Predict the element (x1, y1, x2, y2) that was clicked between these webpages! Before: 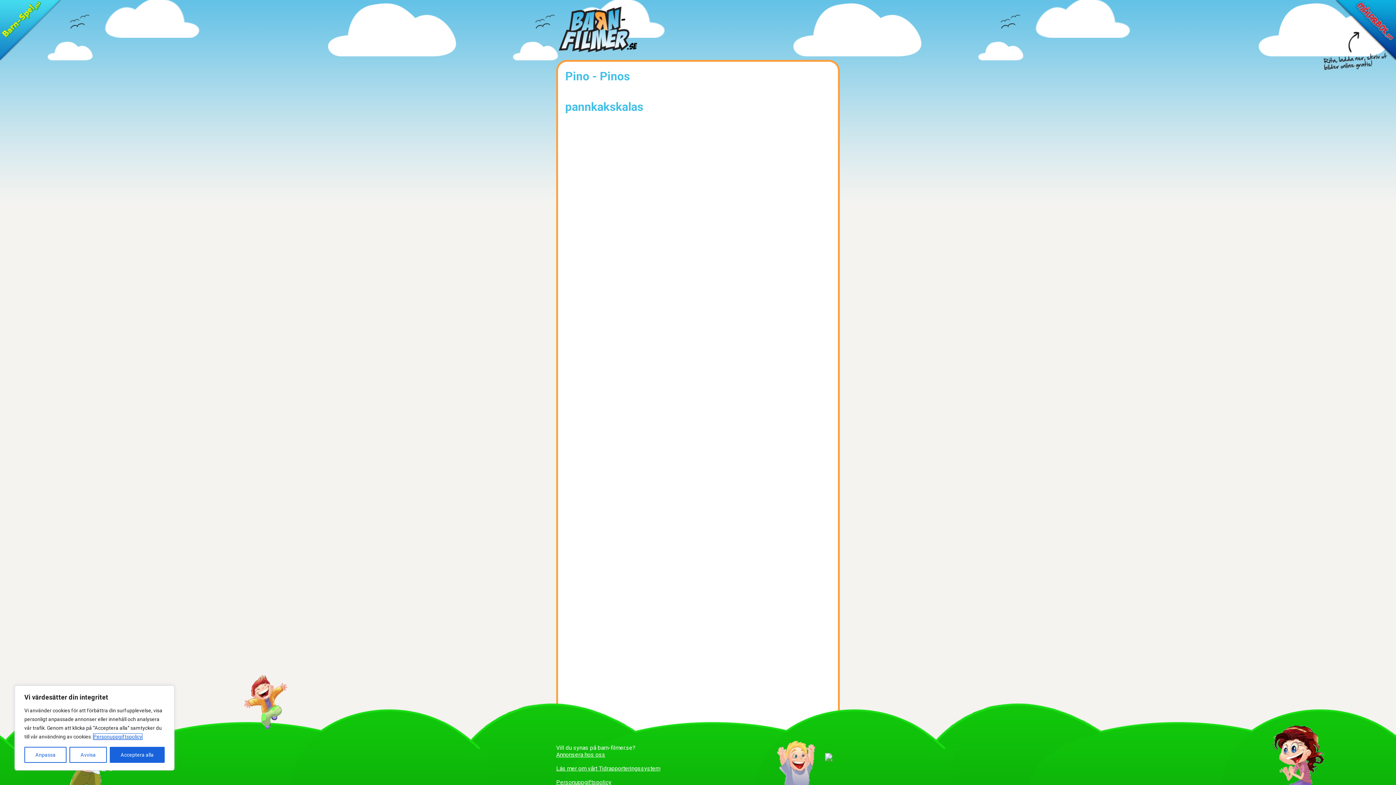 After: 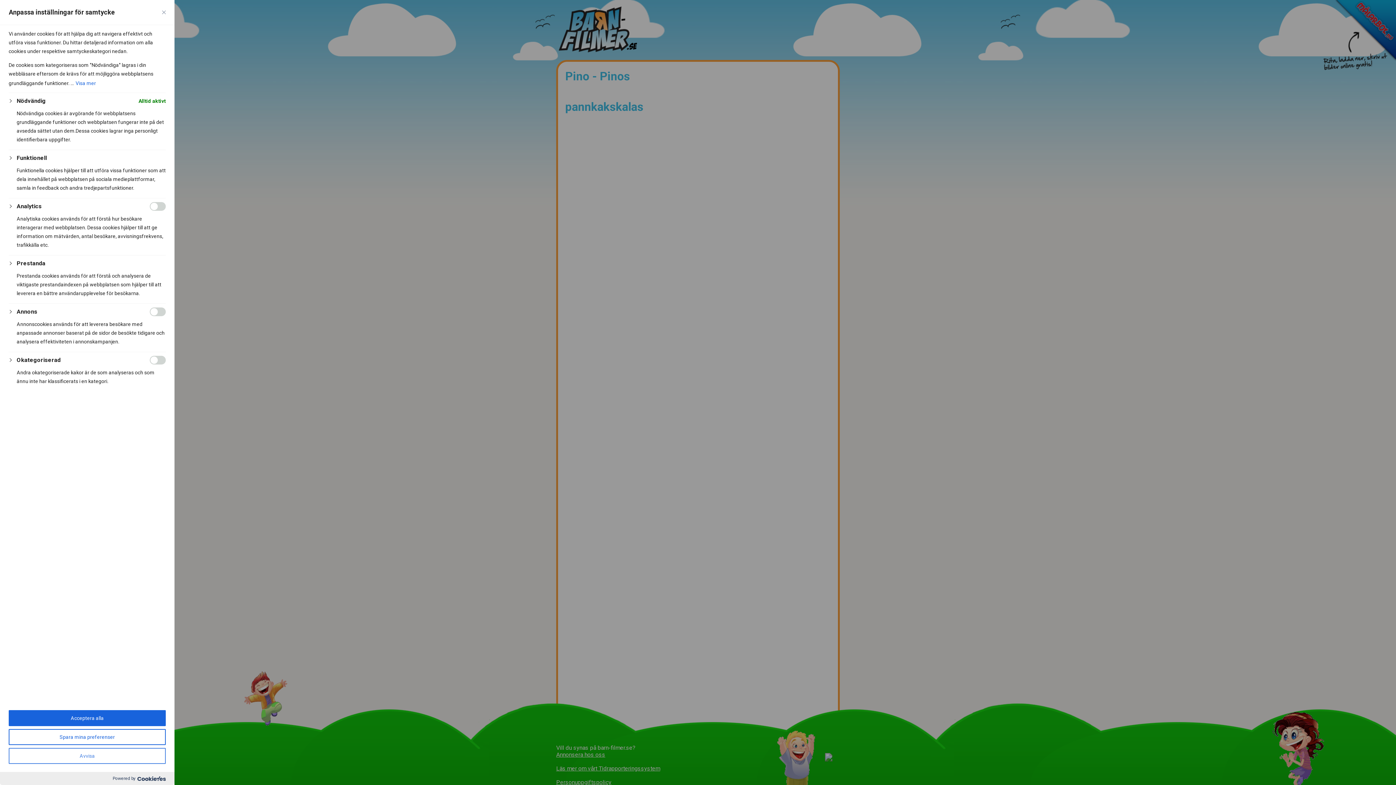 Action: label: Anpassa bbox: (24, 747, 66, 763)